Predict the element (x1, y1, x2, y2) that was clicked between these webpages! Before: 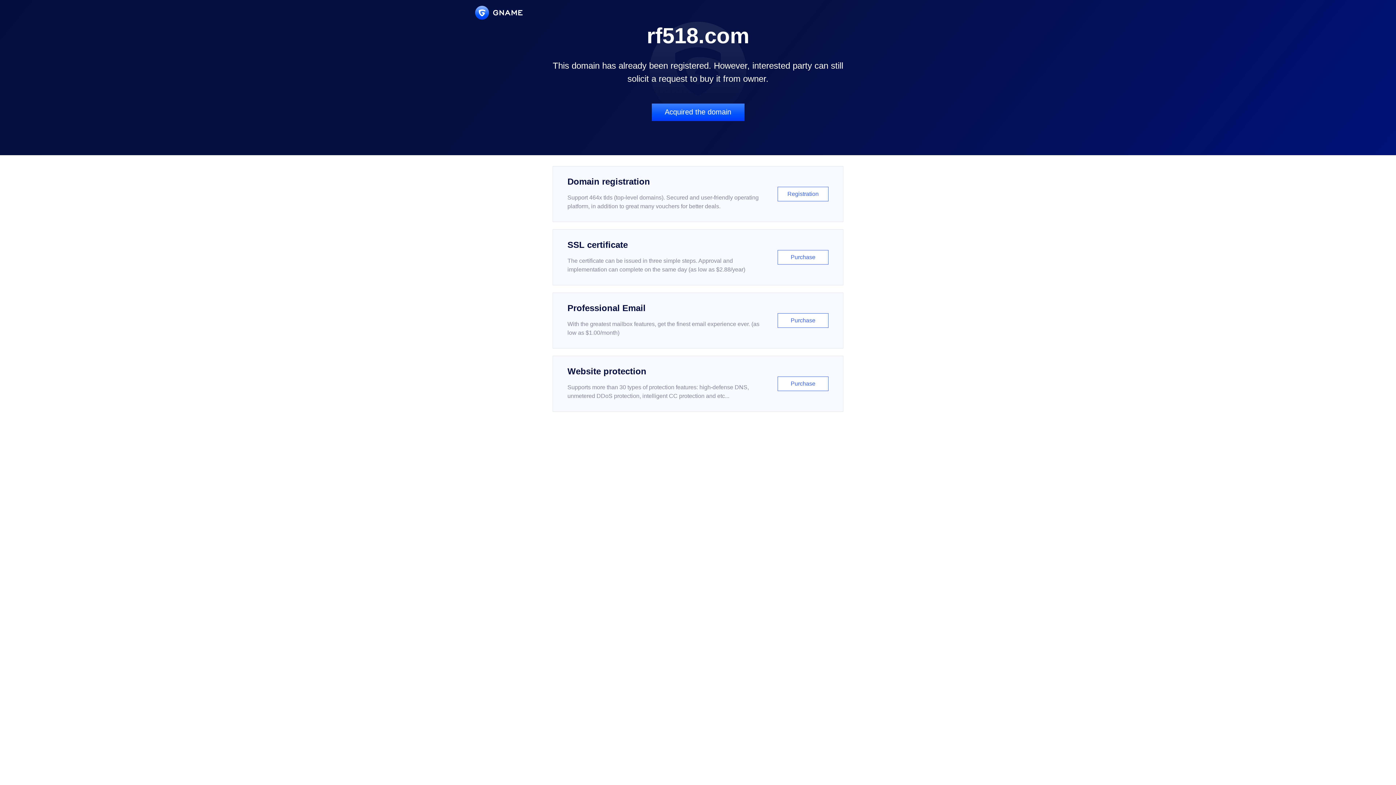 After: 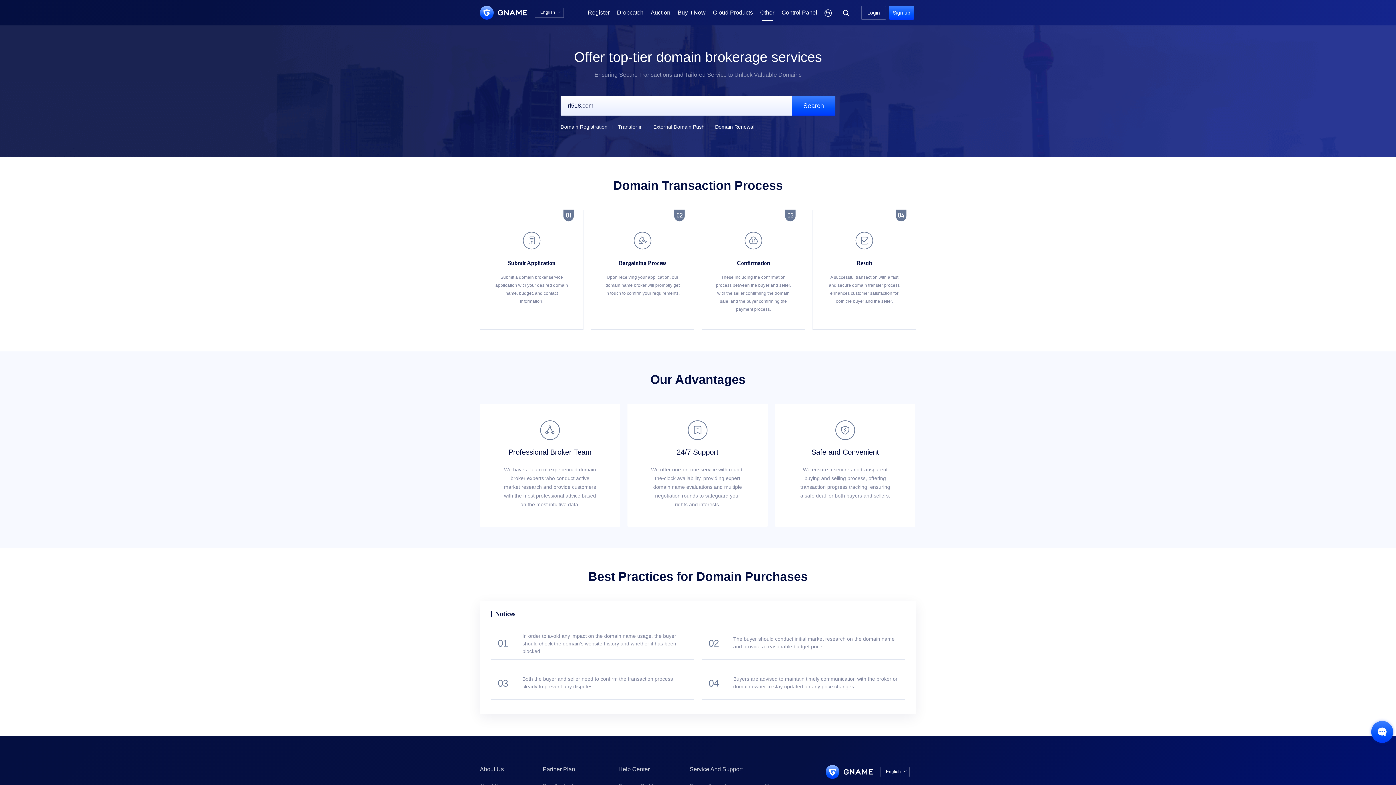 Action: bbox: (651, 103, 744, 121) label: Acquired the domain